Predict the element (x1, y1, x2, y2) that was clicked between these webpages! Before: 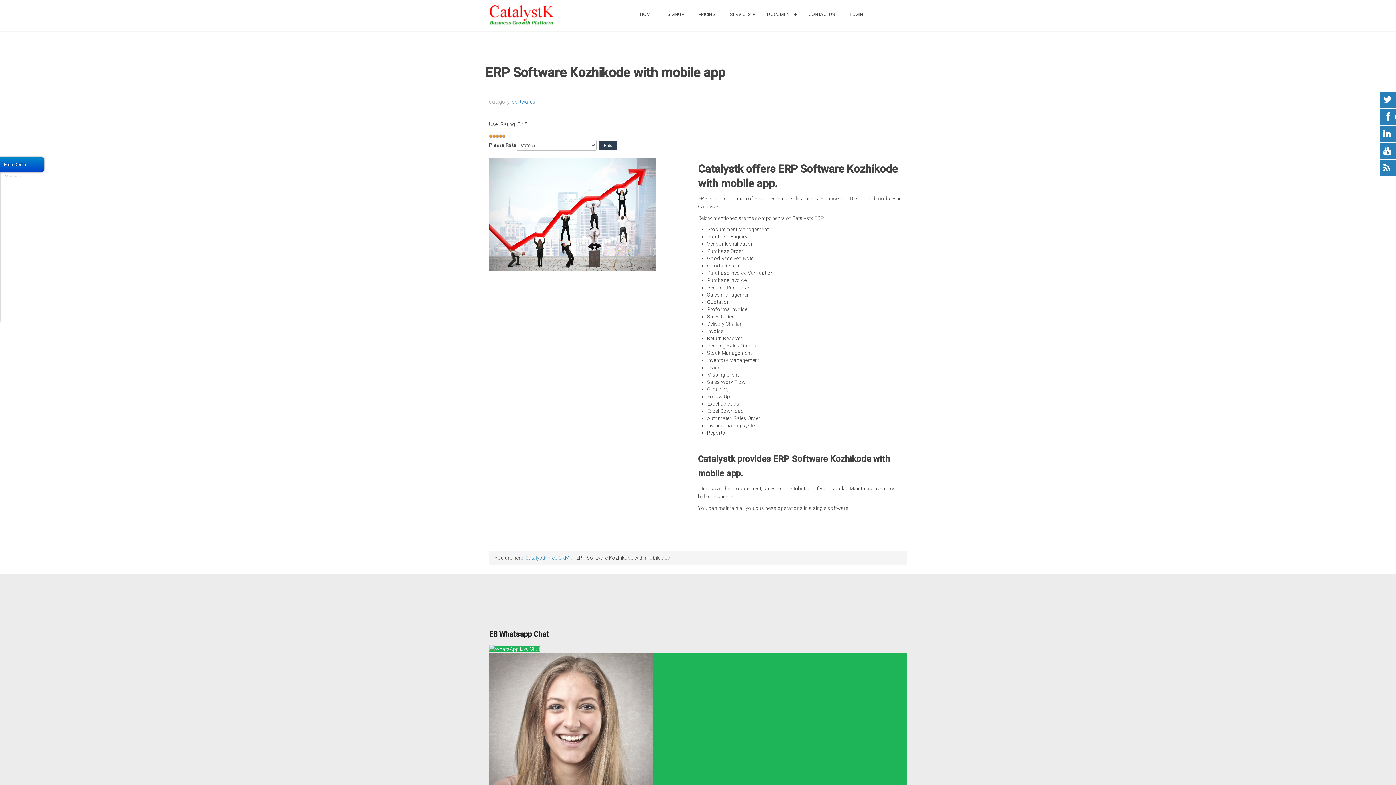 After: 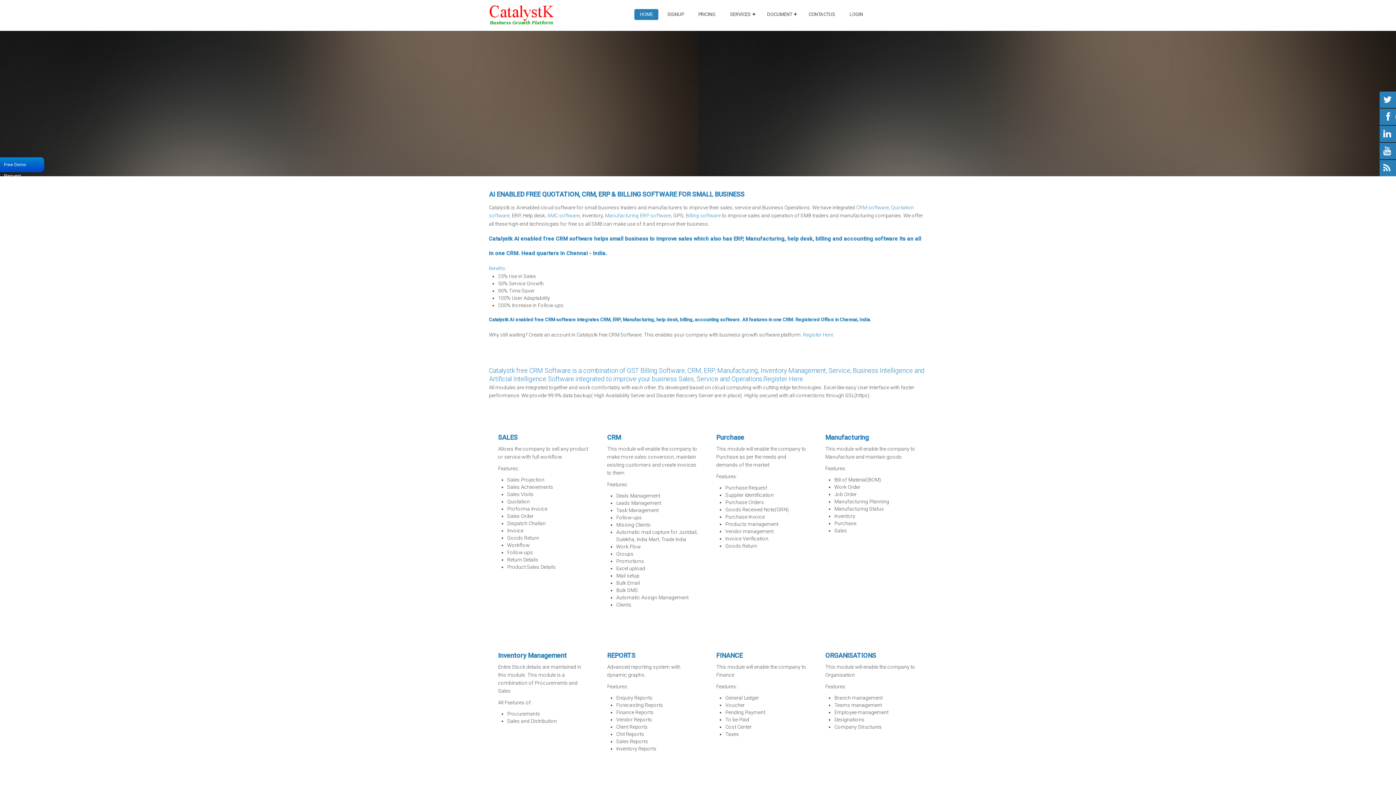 Action: bbox: (489, 5, 554, 25) label: Catalystk
-